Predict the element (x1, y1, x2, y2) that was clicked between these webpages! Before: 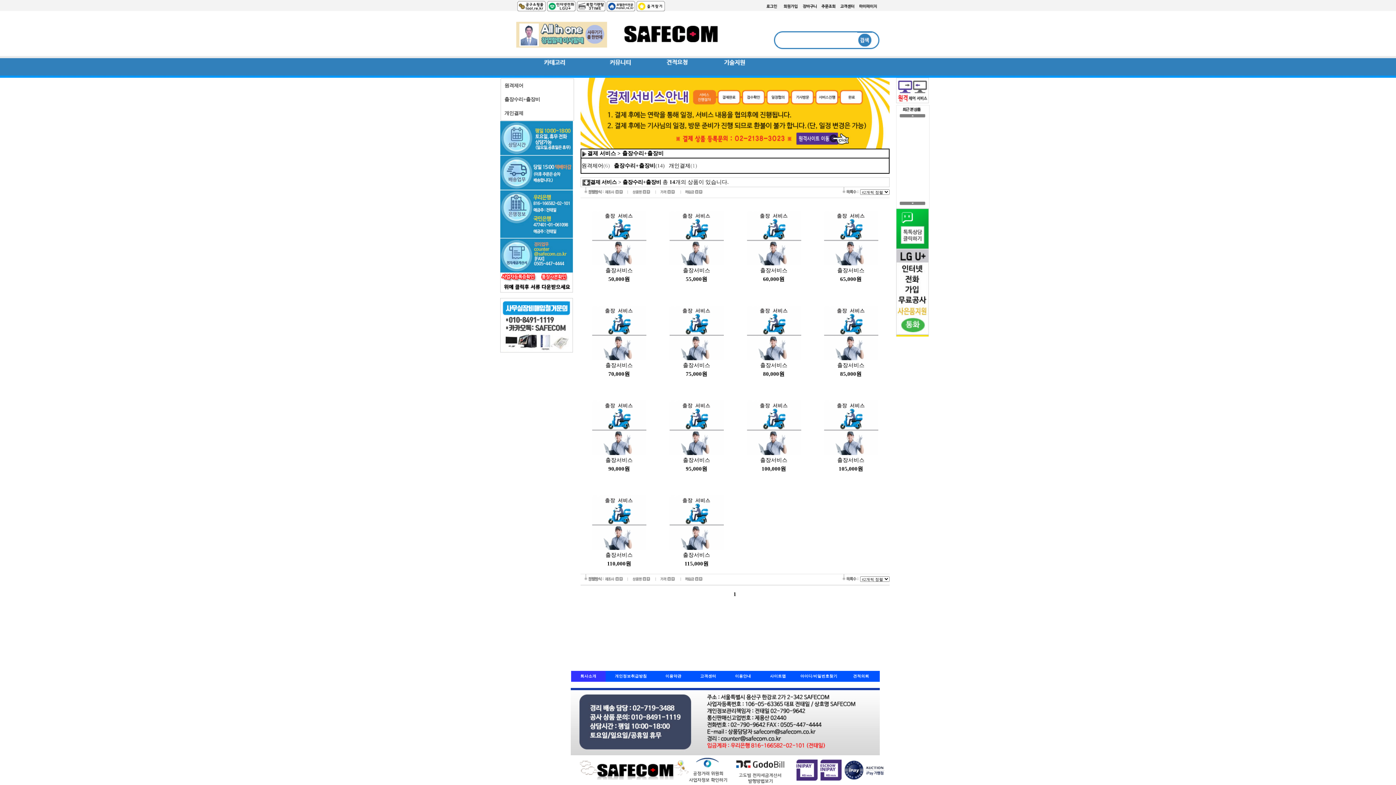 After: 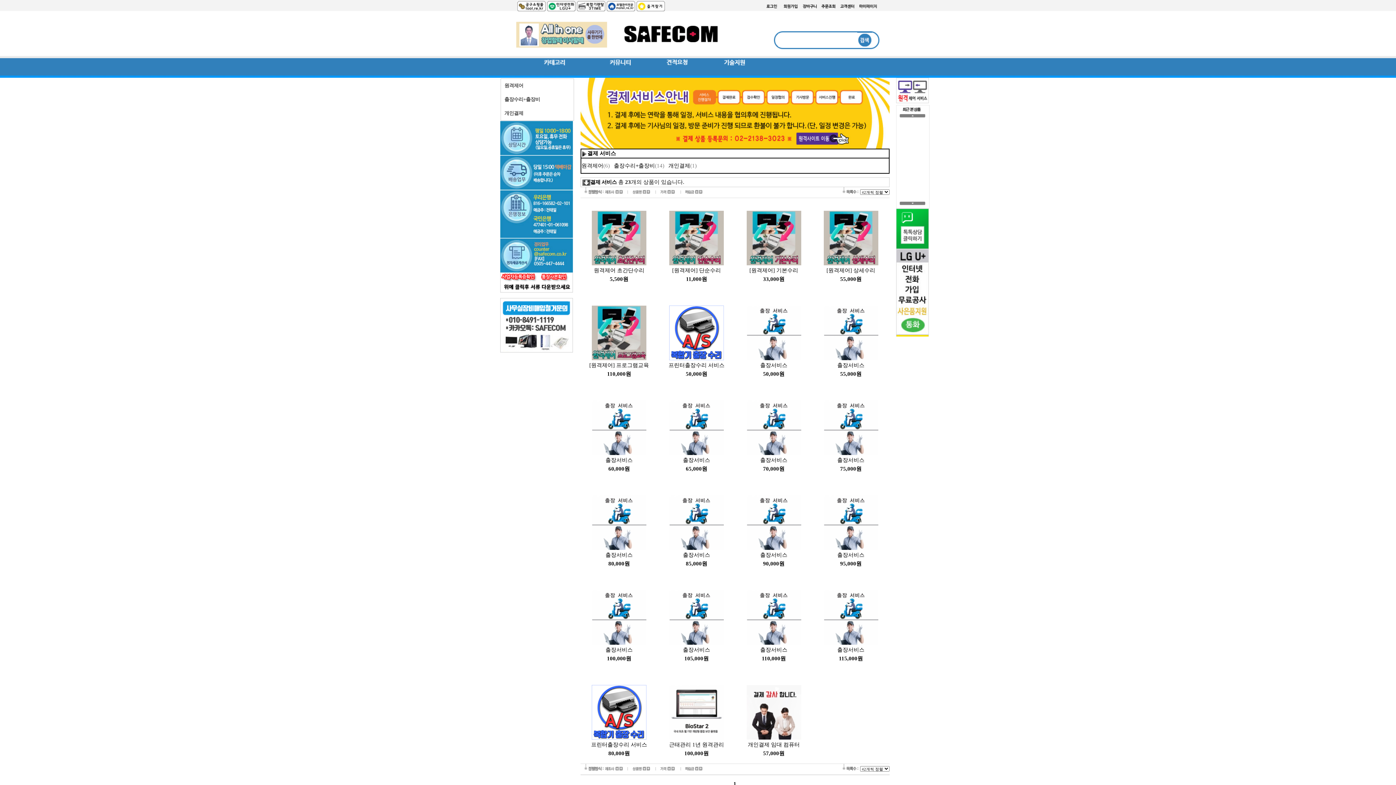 Action: label: 결제 서비스 bbox: (587, 150, 616, 156)